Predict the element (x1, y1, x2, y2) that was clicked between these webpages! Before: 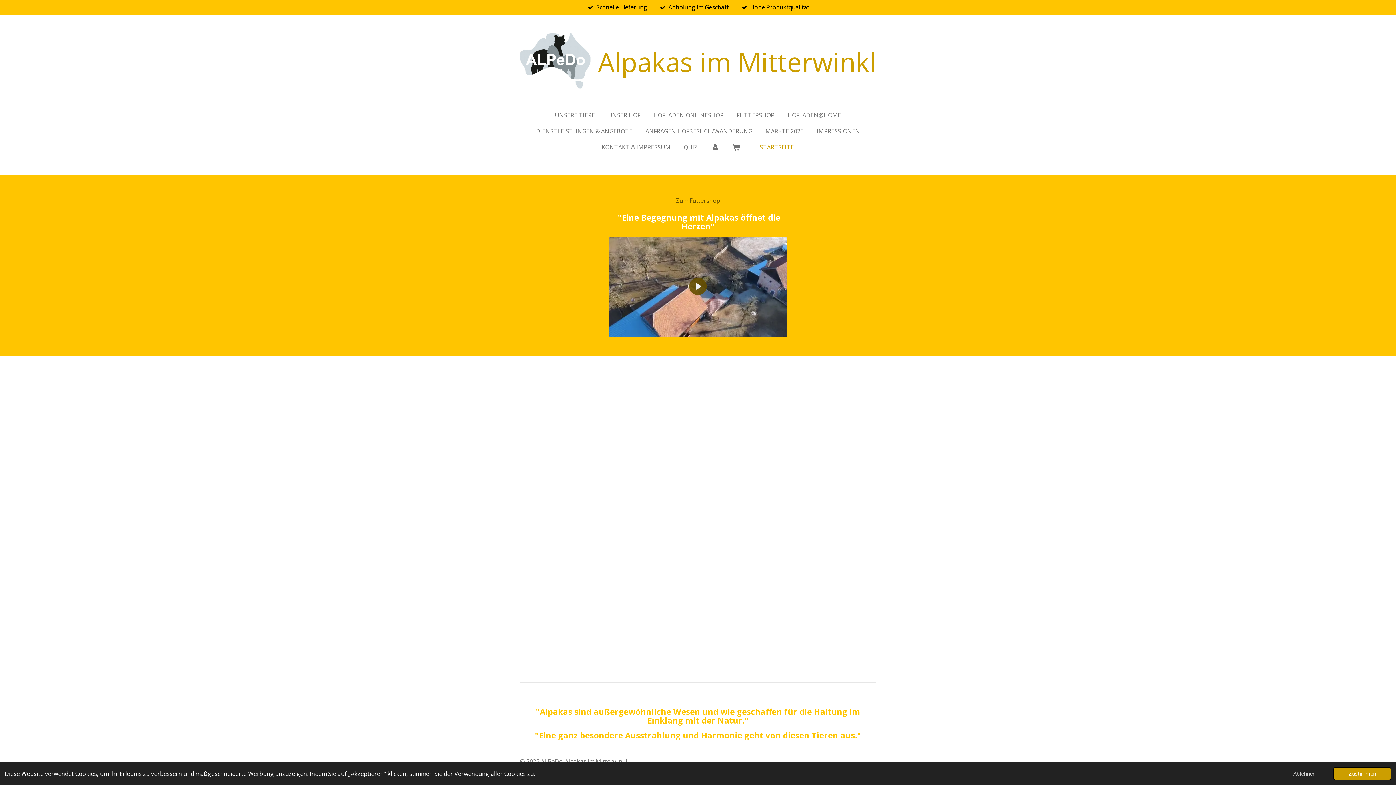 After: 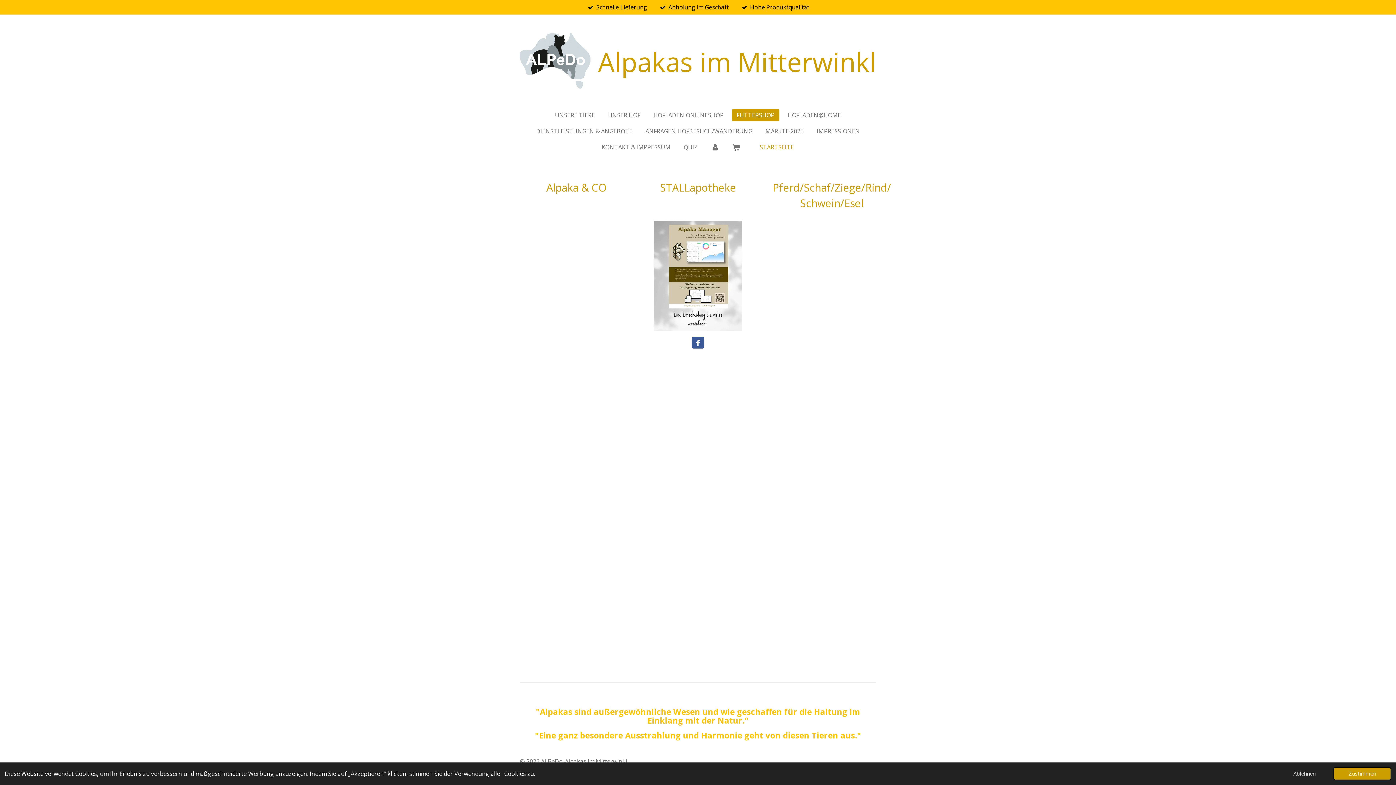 Action: bbox: (670, 194, 725, 206) label: Zum Futtershop